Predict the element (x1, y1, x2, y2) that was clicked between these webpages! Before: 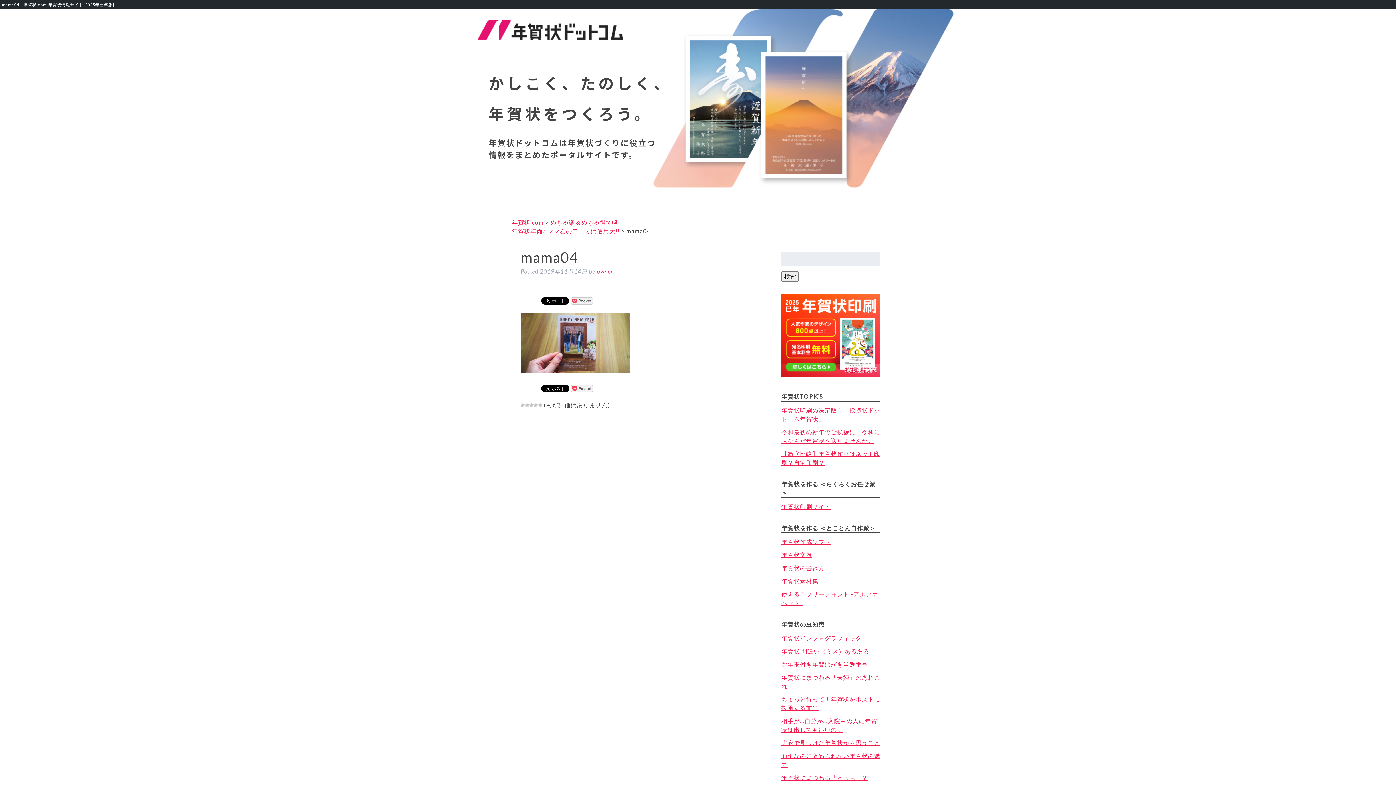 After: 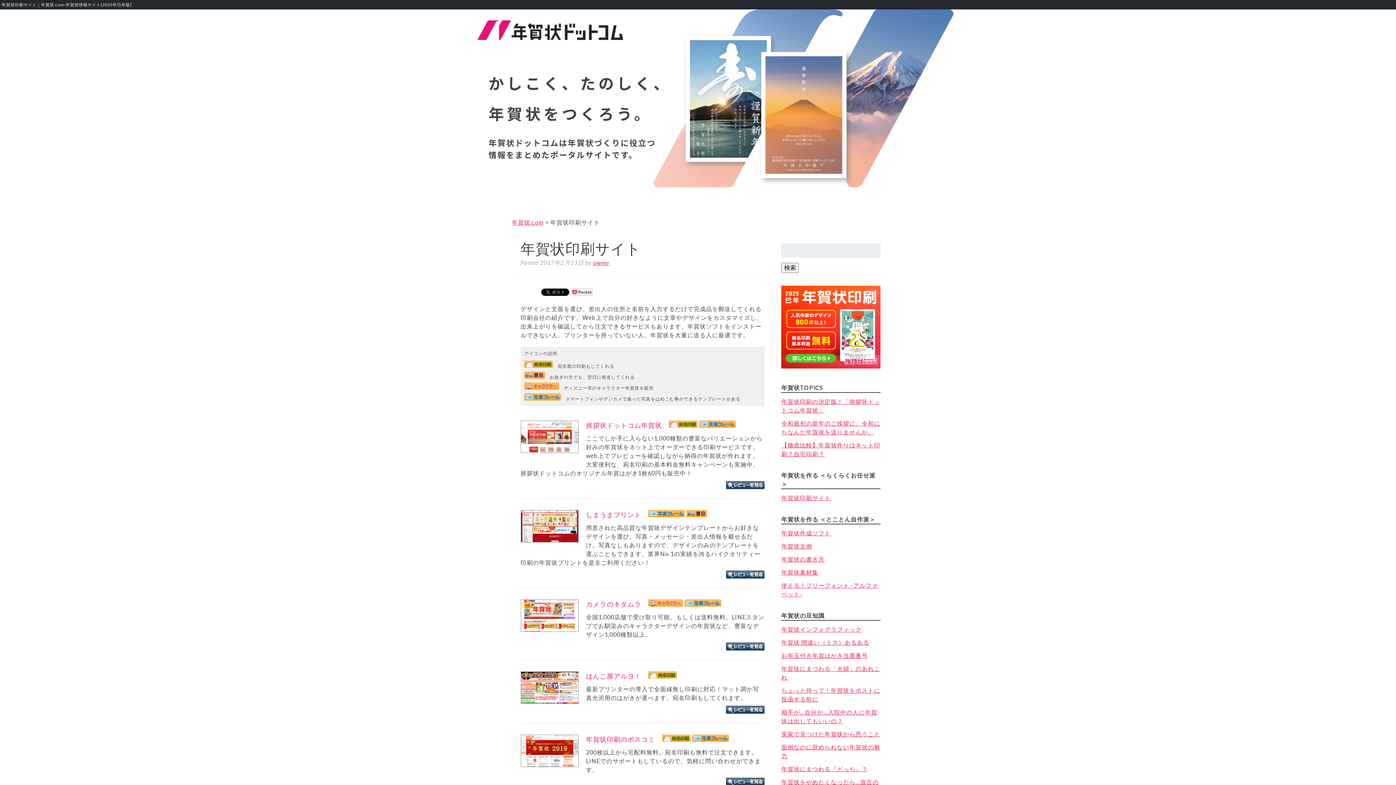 Action: bbox: (781, 503, 831, 510) label: 年賀状印刷サイト